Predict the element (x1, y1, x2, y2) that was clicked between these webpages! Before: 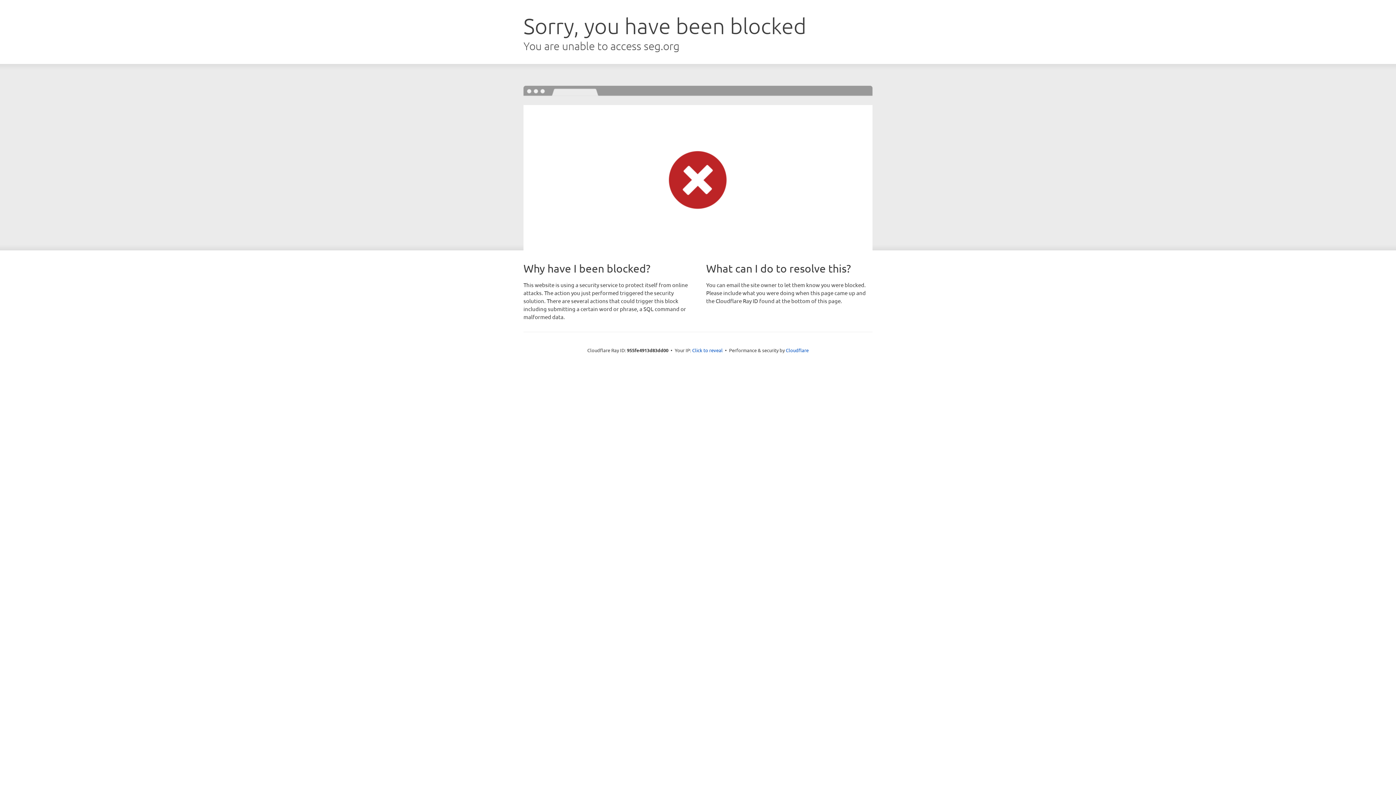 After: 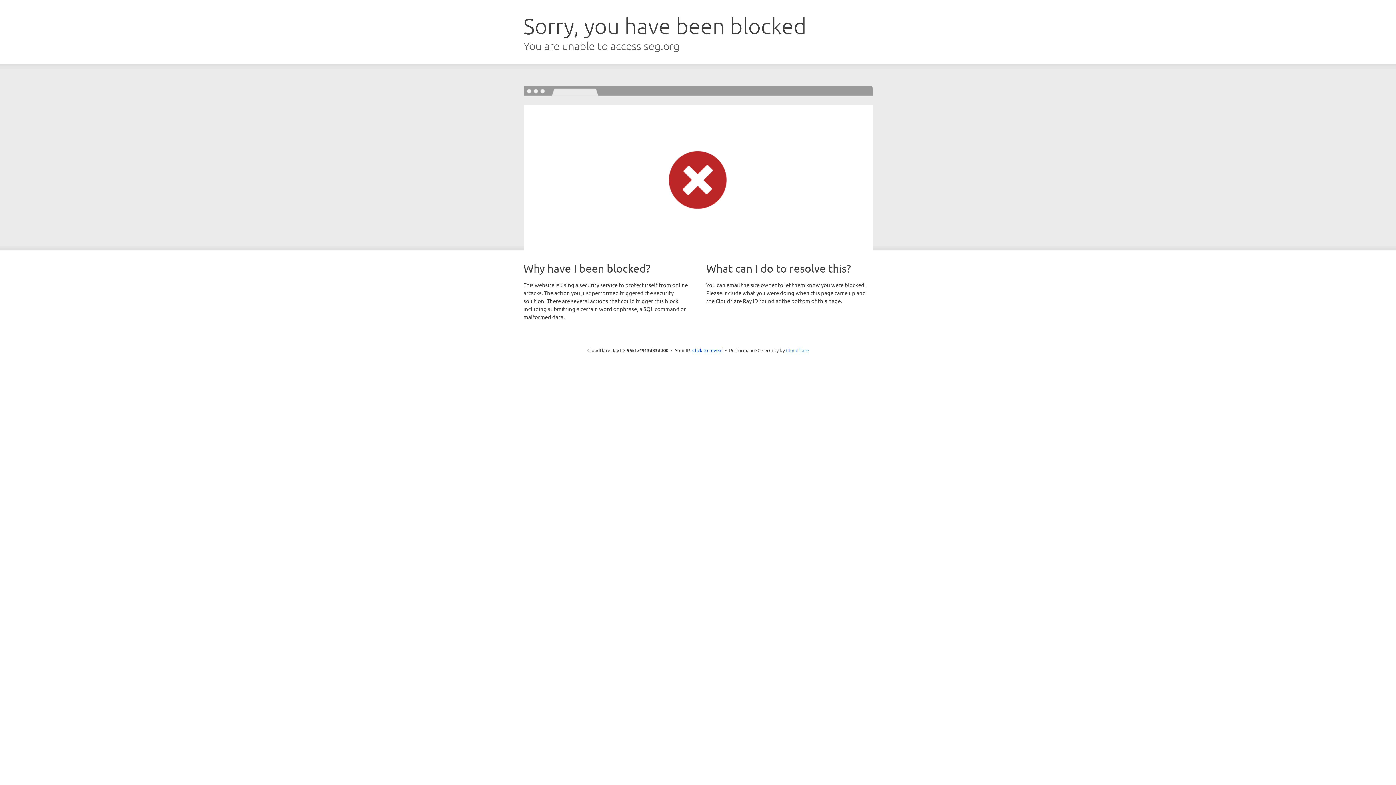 Action: label: Cloudflare bbox: (786, 347, 808, 353)